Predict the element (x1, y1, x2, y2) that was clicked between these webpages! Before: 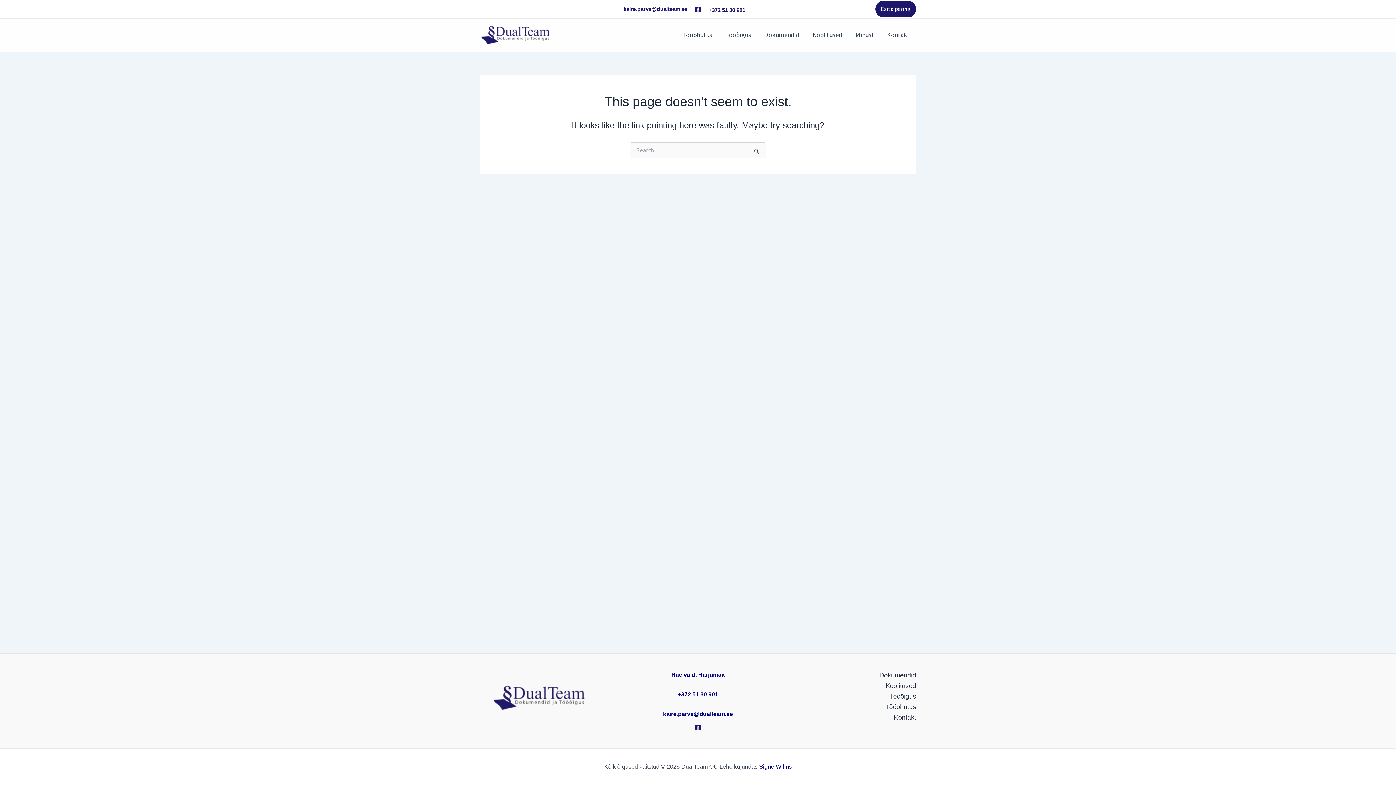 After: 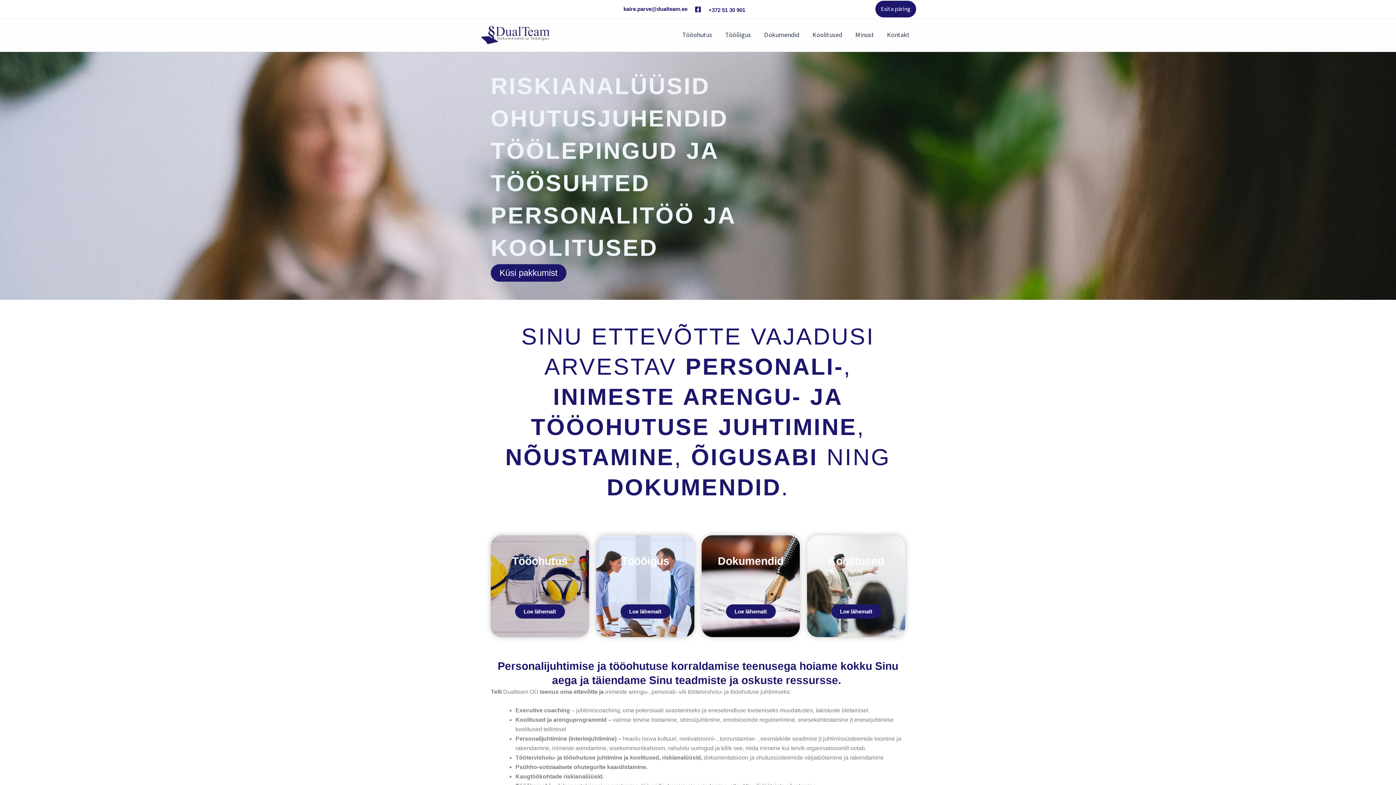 Action: bbox: (480, 31, 561, 37)